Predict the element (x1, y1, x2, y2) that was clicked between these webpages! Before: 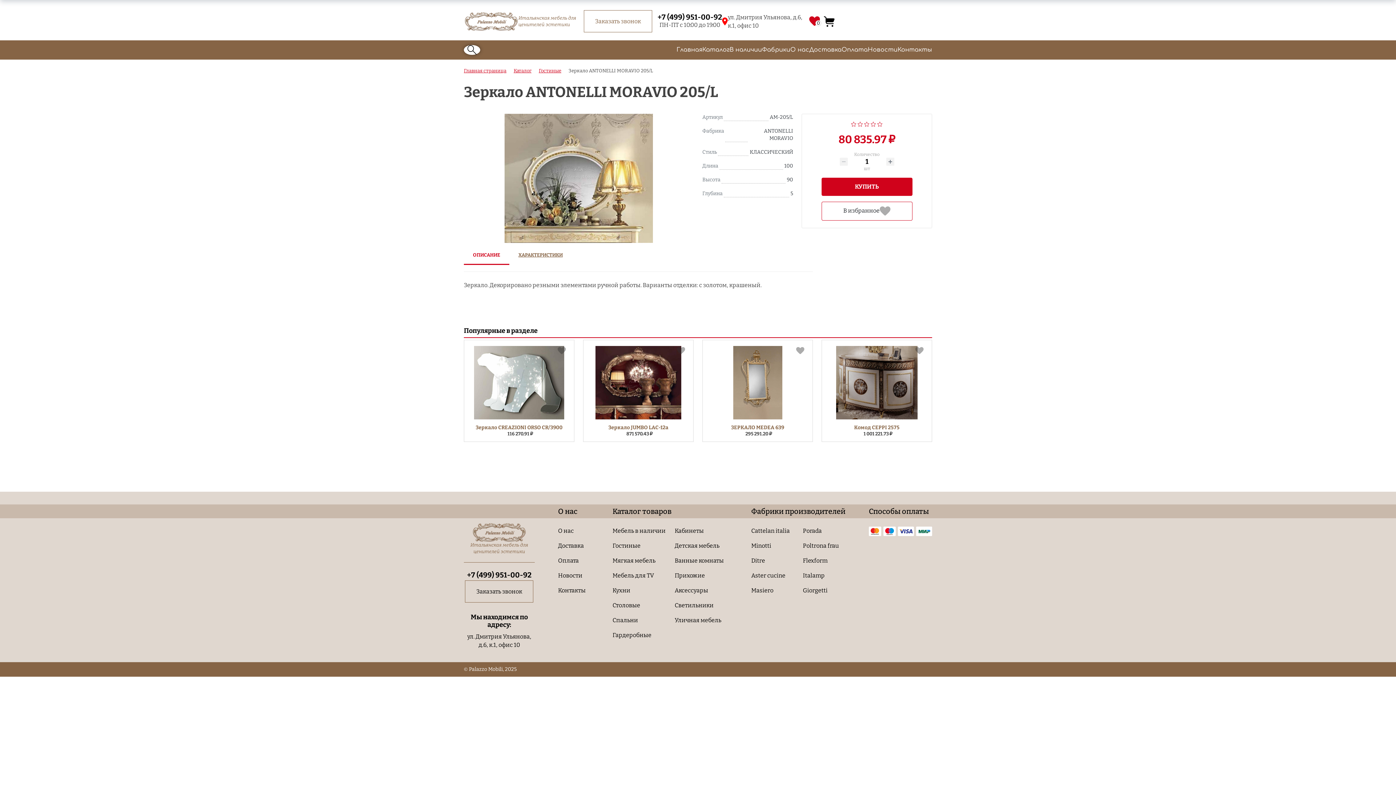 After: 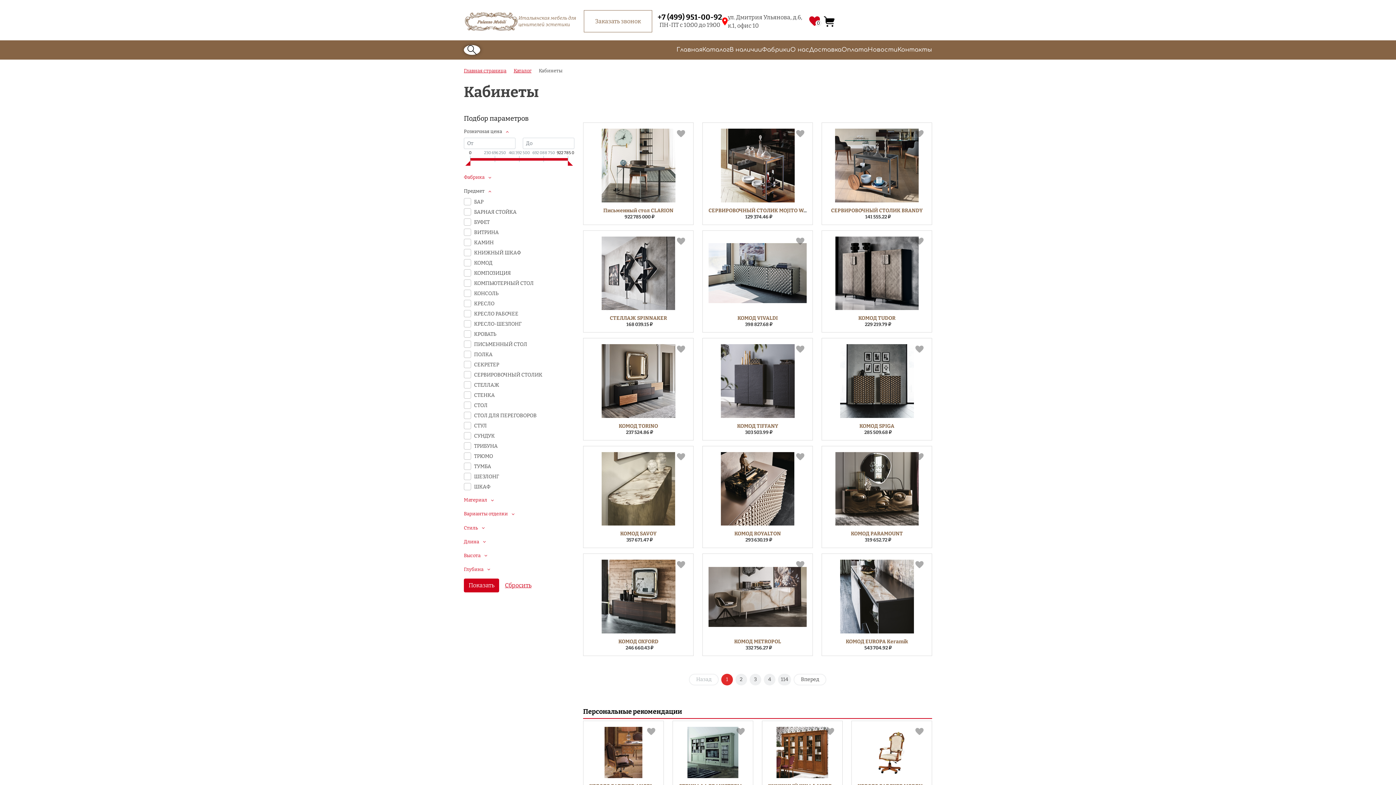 Action: bbox: (674, 527, 703, 534) label: Кабинеты